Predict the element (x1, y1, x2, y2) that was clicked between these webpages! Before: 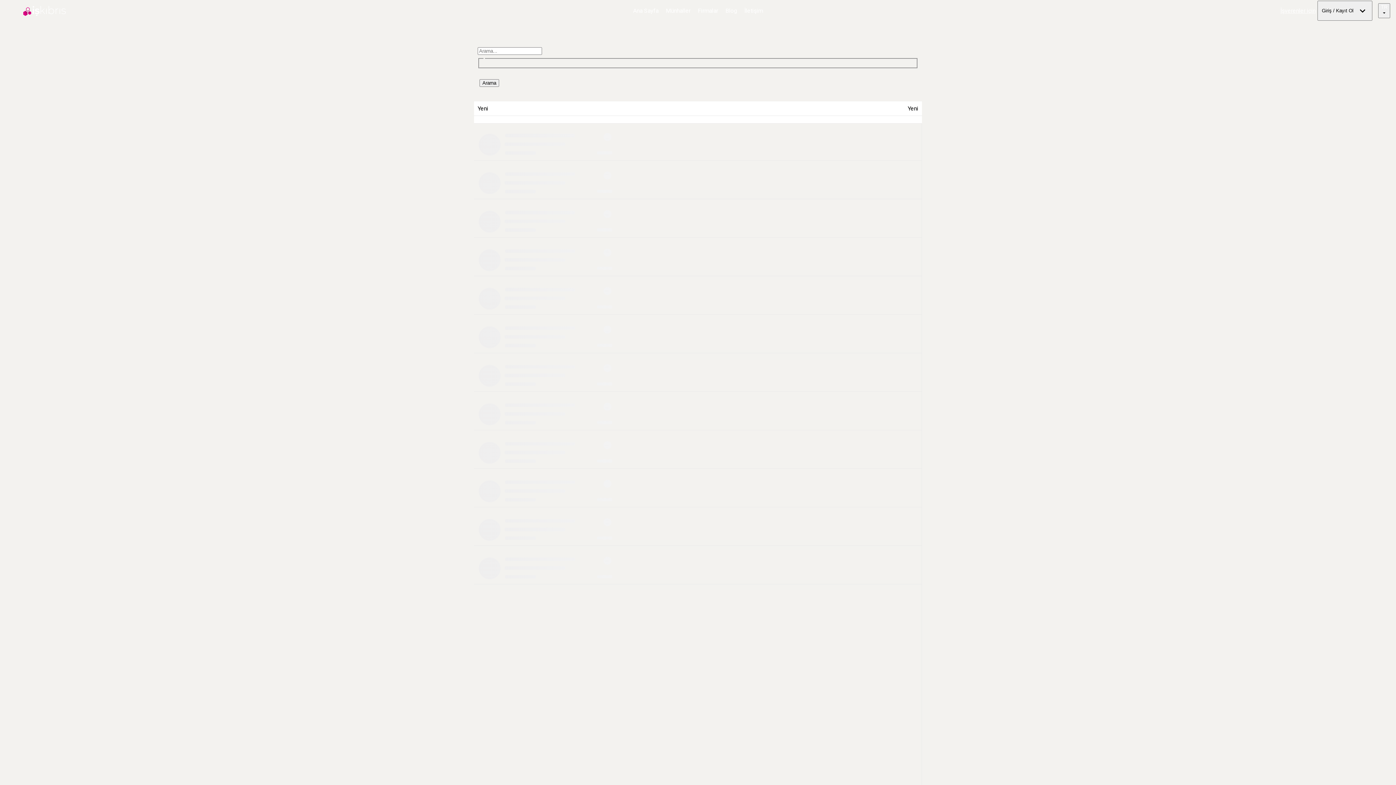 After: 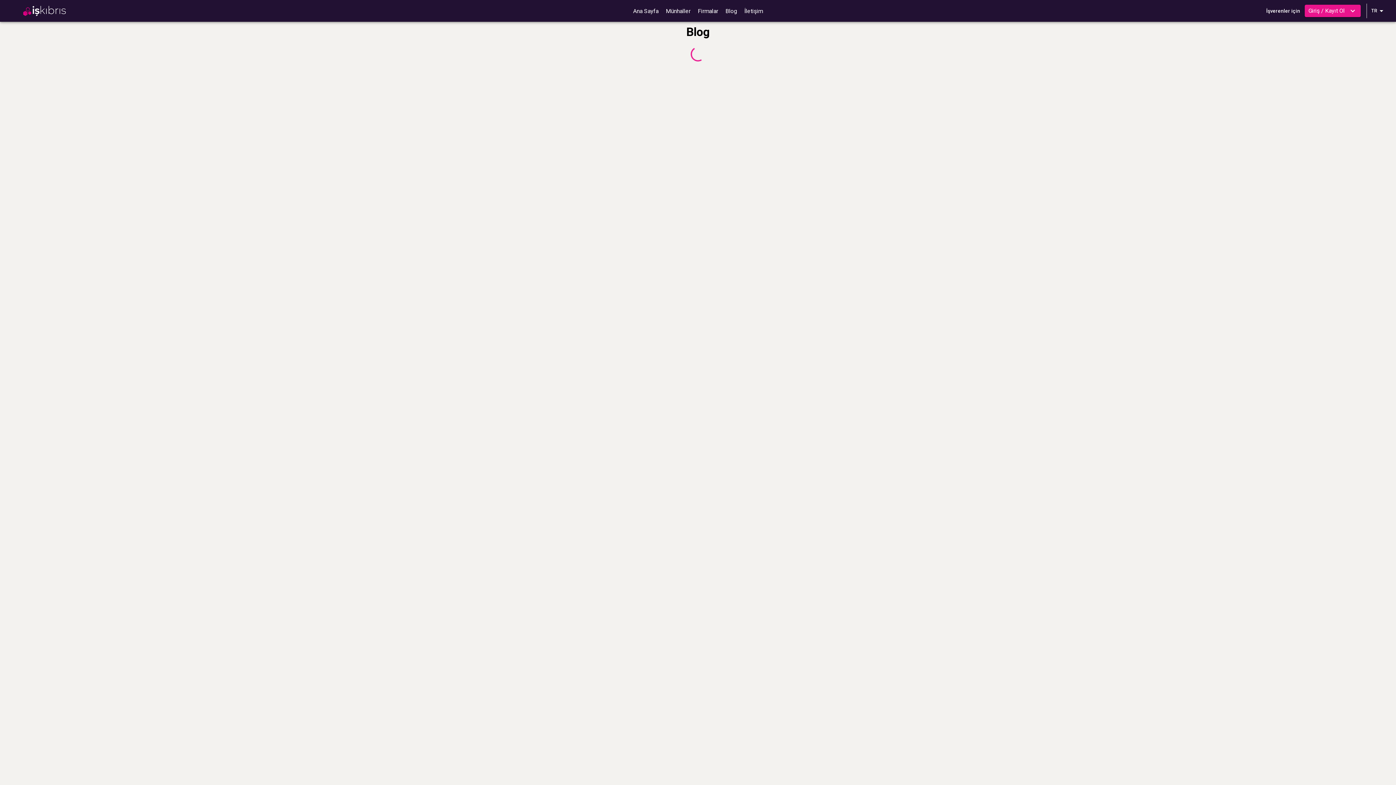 Action: label: Blog bbox: (725, 7, 737, 14)